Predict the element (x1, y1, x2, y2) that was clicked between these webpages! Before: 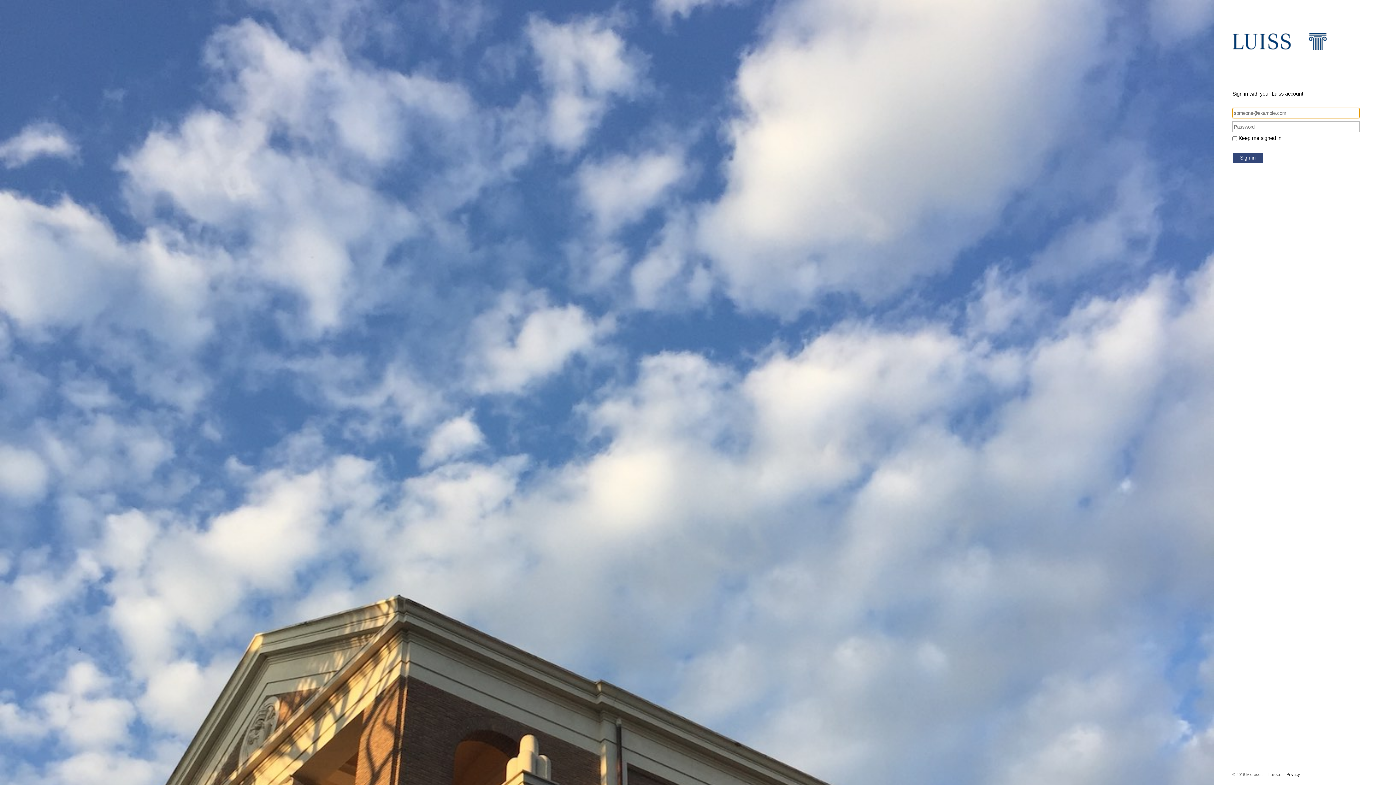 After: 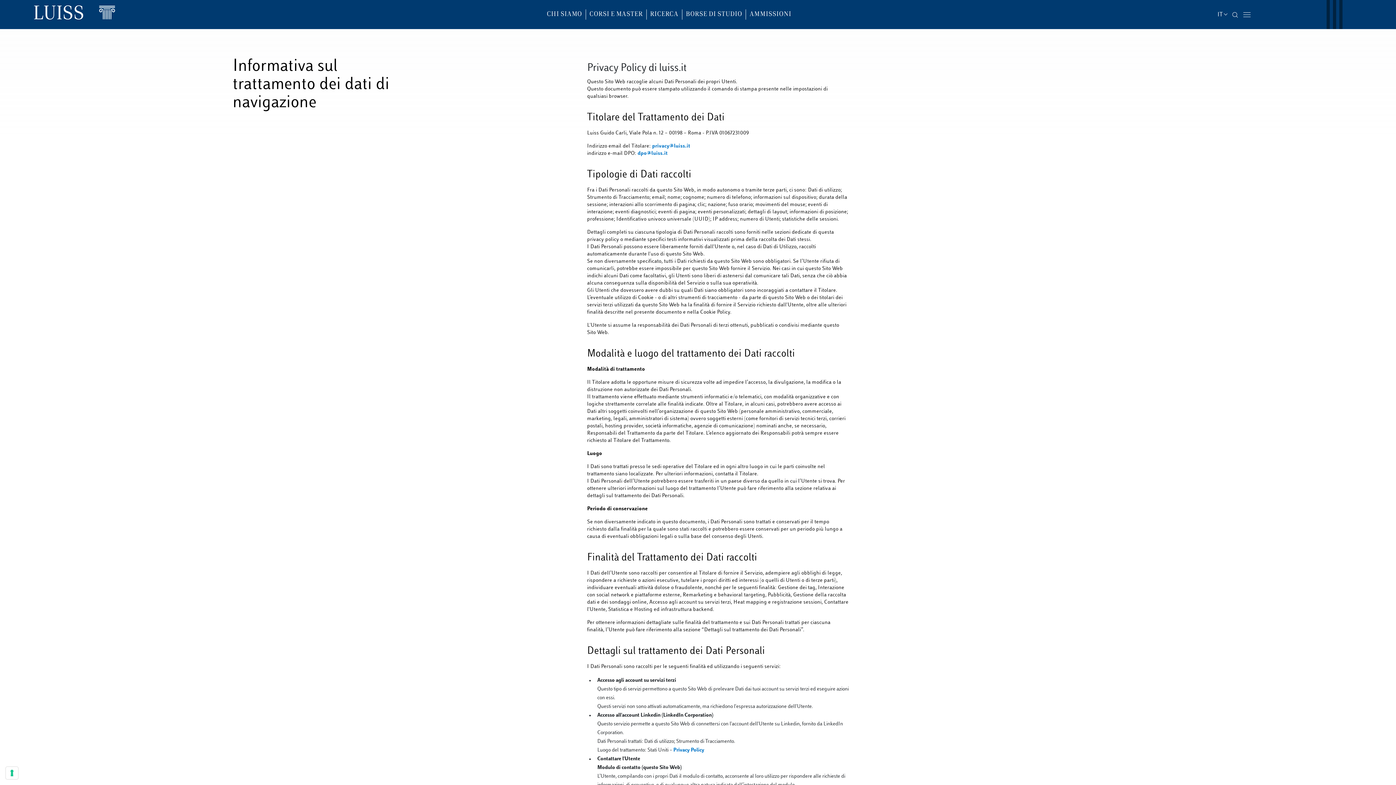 Action: label: Privacy bbox: (1281, 772, 1300, 777)